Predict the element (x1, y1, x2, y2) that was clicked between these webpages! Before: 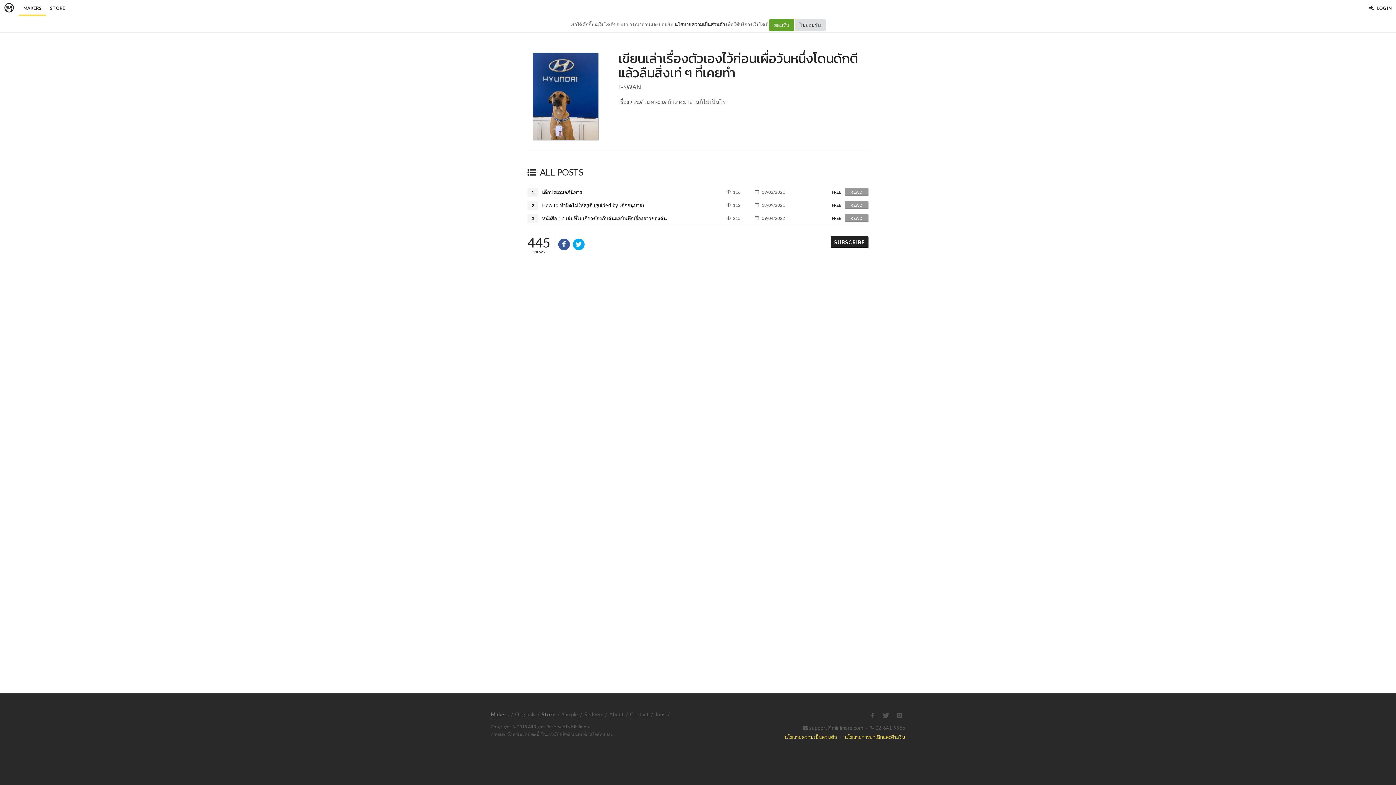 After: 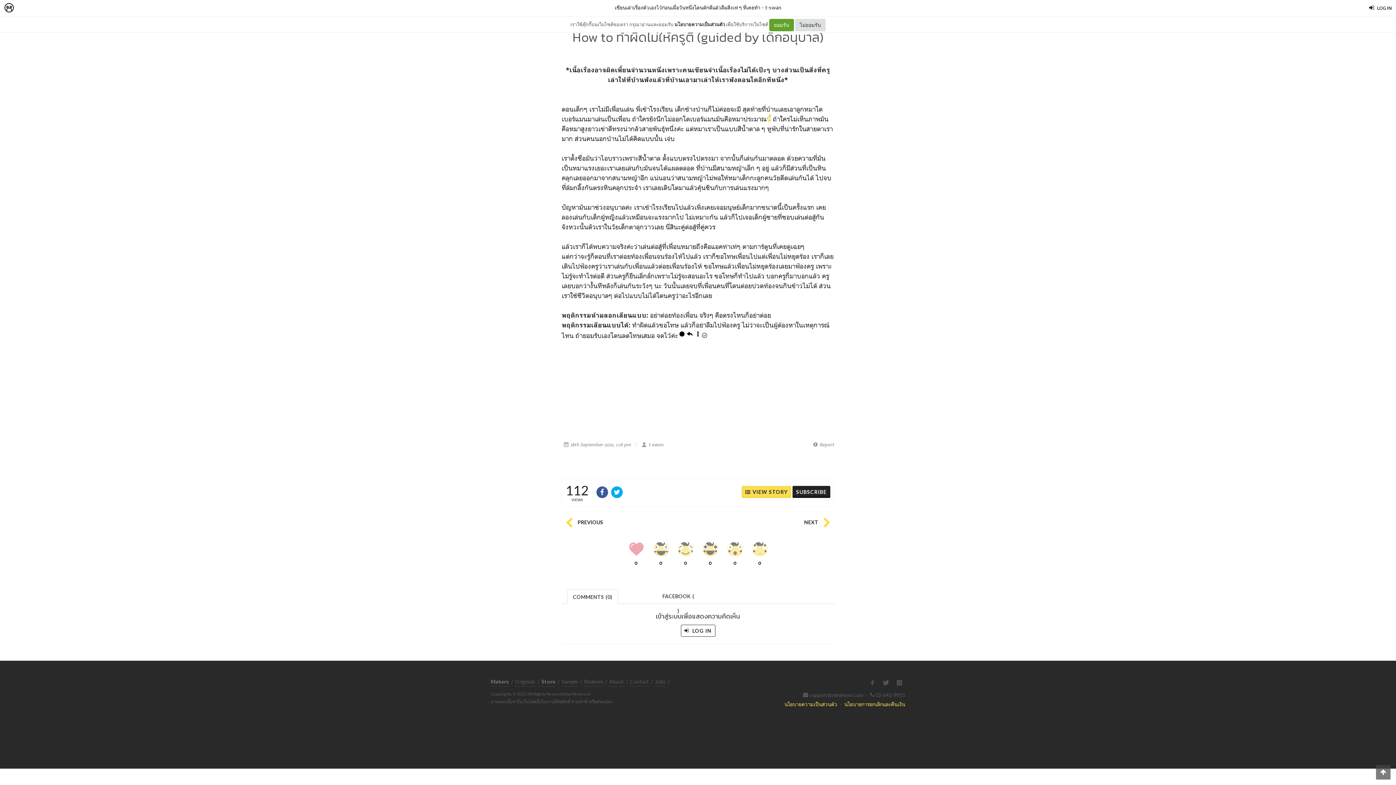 Action: bbox: (845, 201, 868, 209) label: READ